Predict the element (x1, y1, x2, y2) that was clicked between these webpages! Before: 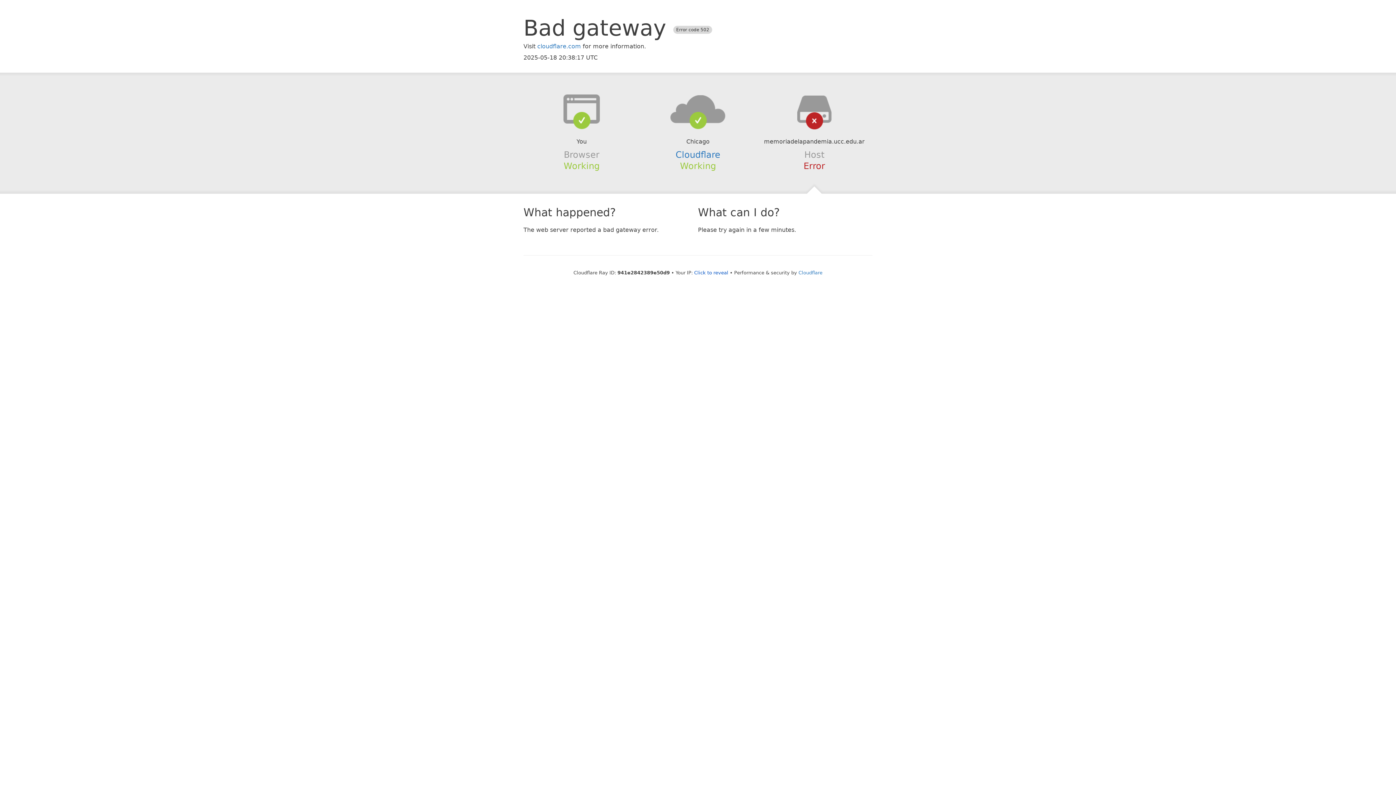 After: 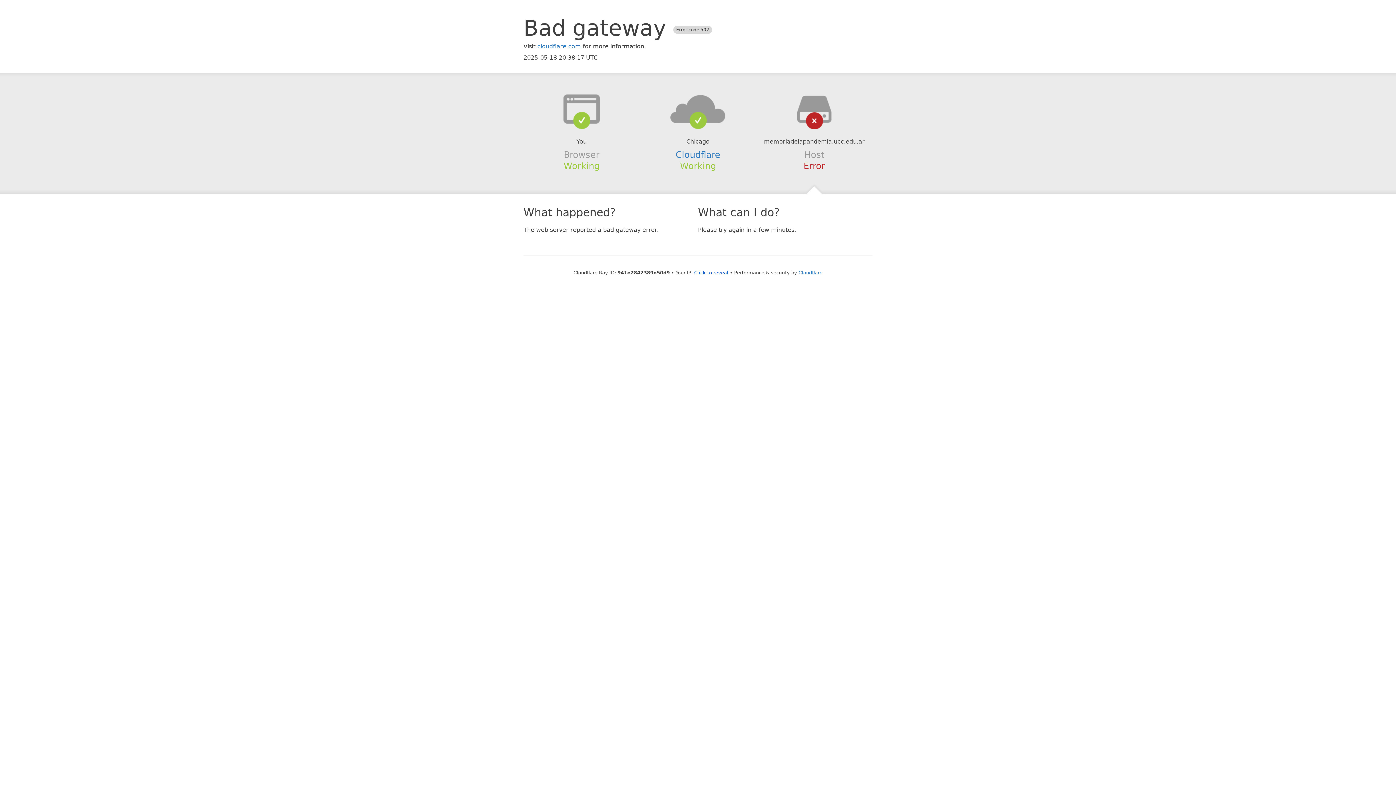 Action: bbox: (639, 94, 756, 123)